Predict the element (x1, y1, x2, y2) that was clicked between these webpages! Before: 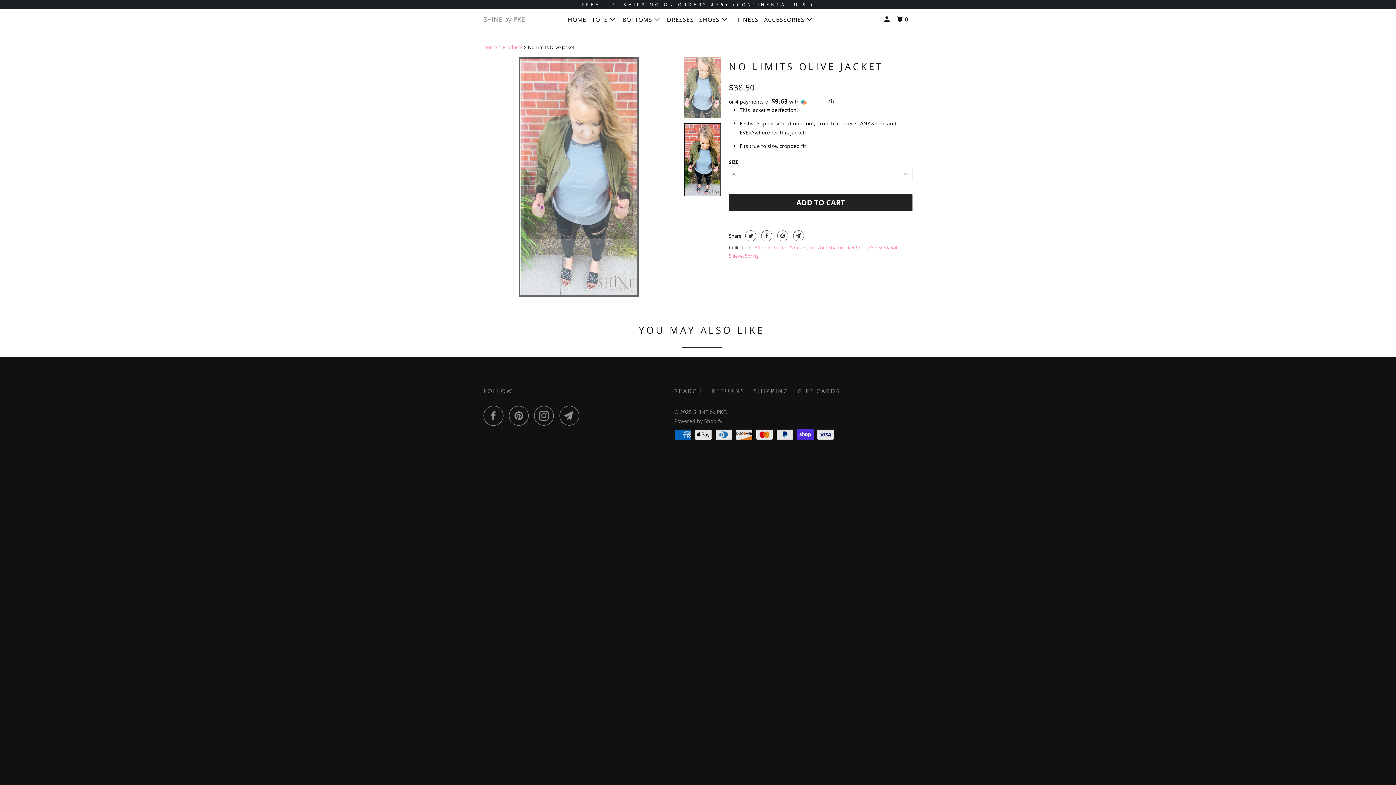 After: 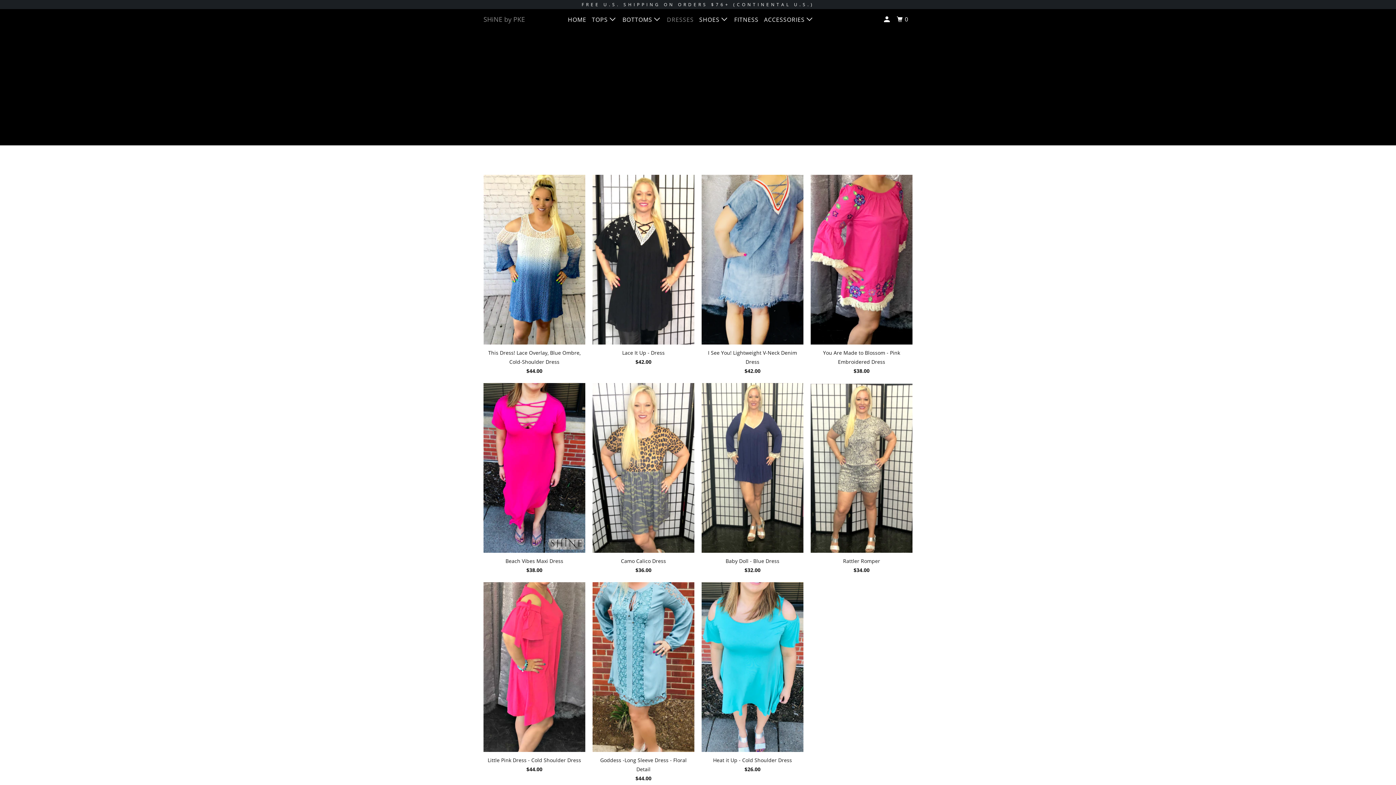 Action: bbox: (665, 13, 695, 26) label: DRESSES